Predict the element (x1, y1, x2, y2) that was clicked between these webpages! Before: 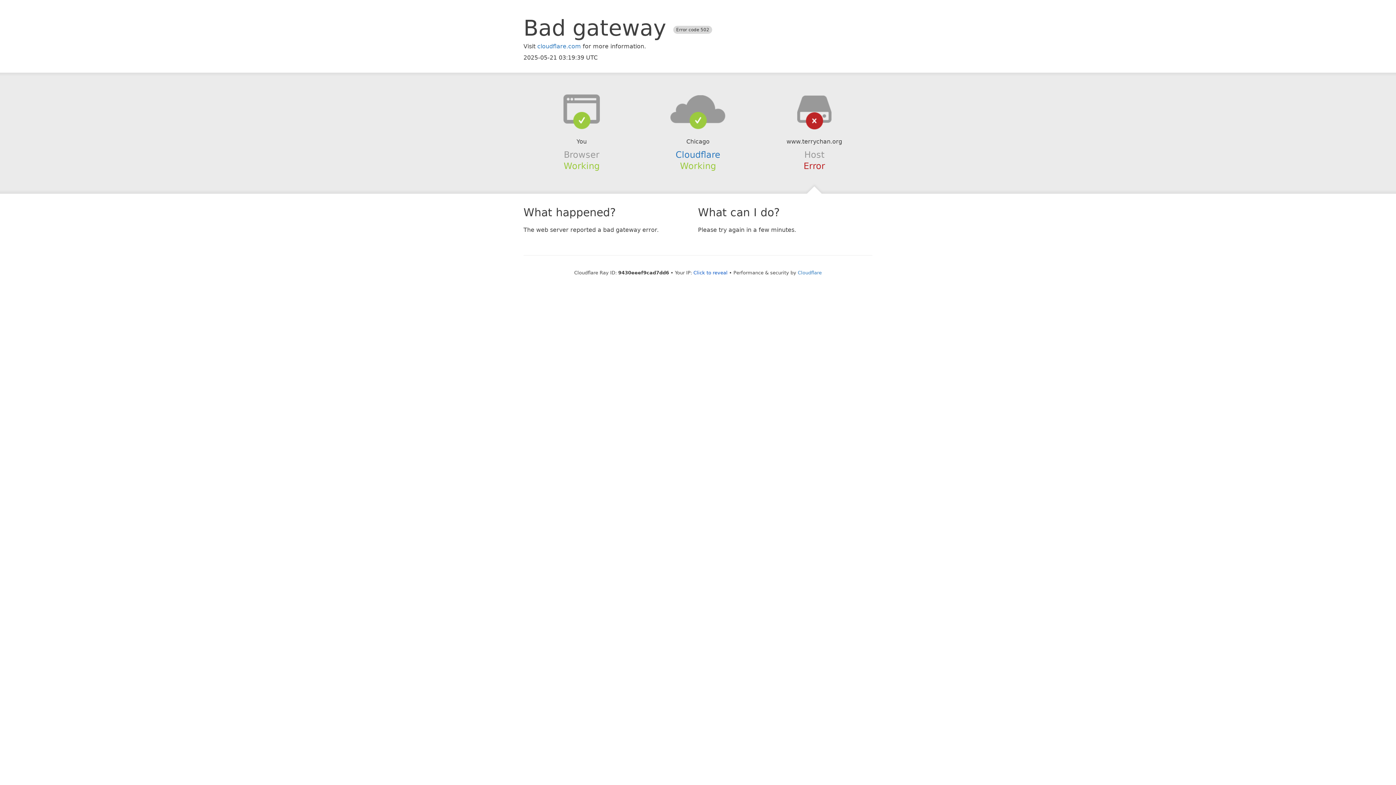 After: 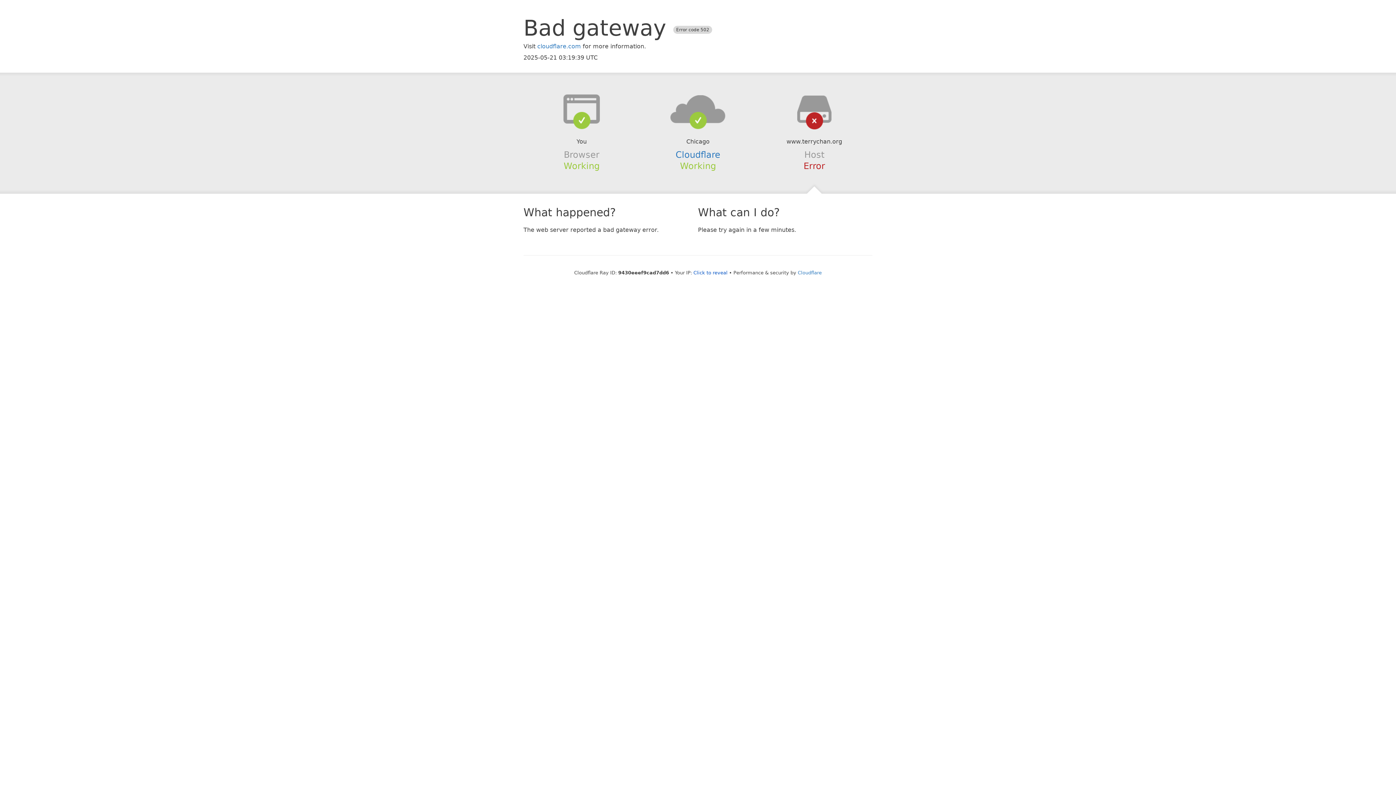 Action: bbox: (639, 94, 756, 123)